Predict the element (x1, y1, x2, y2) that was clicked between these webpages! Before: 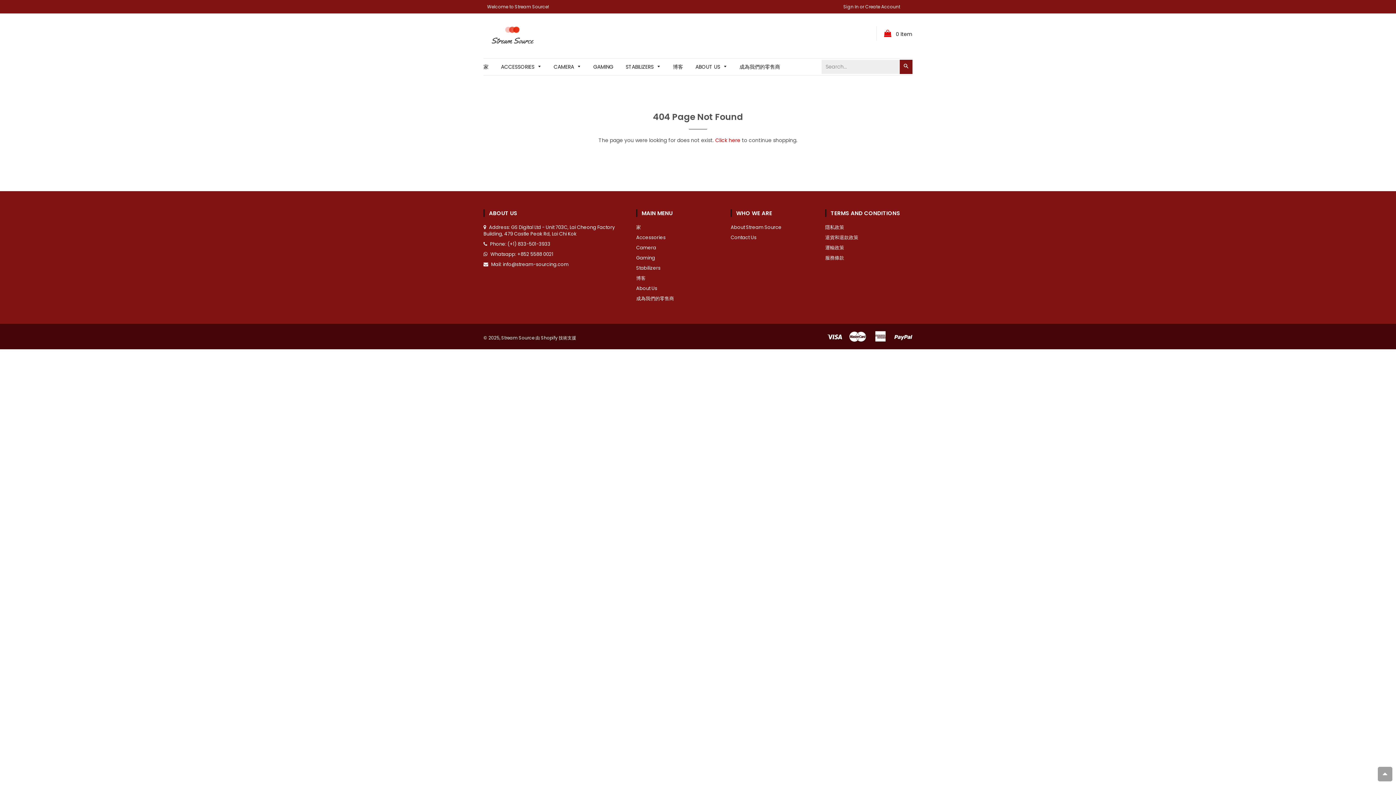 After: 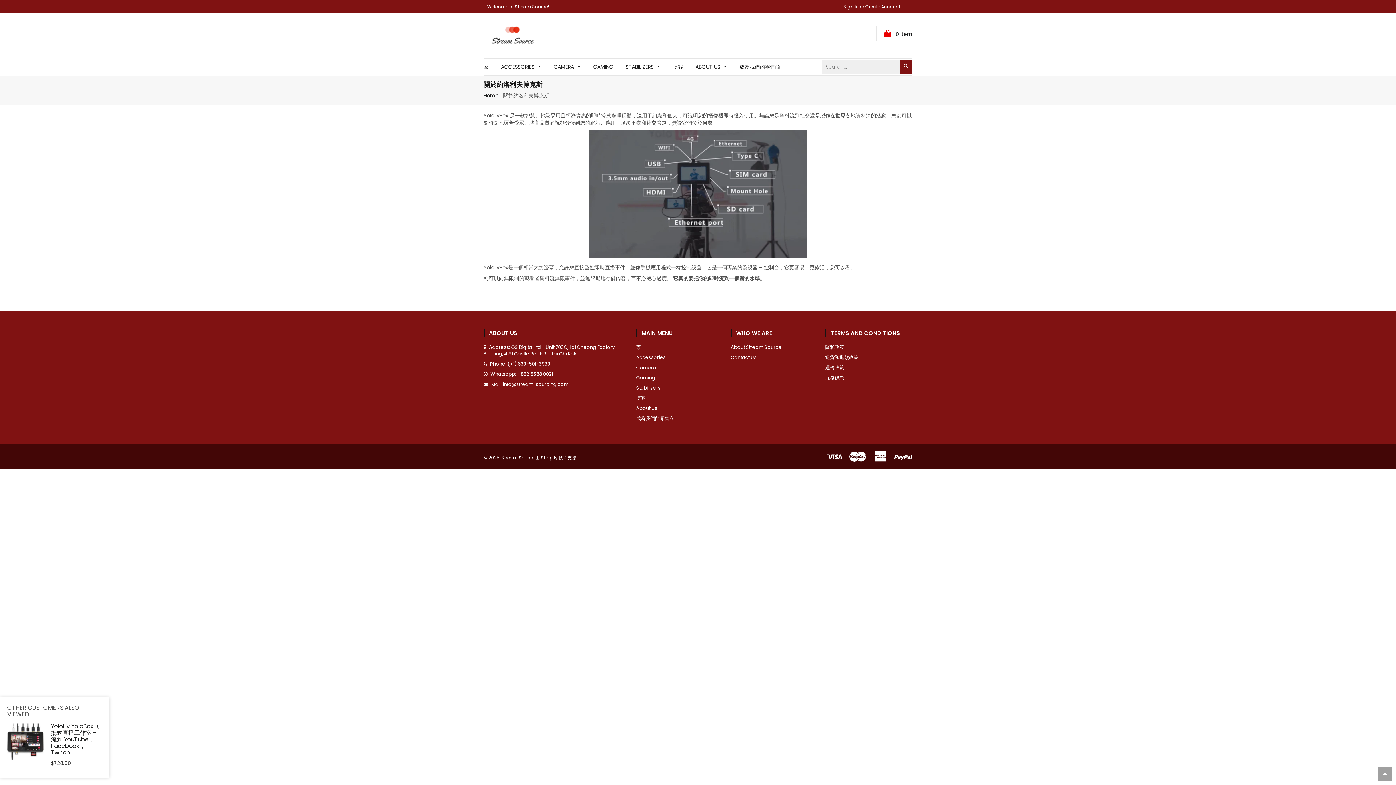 Action: label: ABOUT US  bbox: (695, 61, 727, 72)